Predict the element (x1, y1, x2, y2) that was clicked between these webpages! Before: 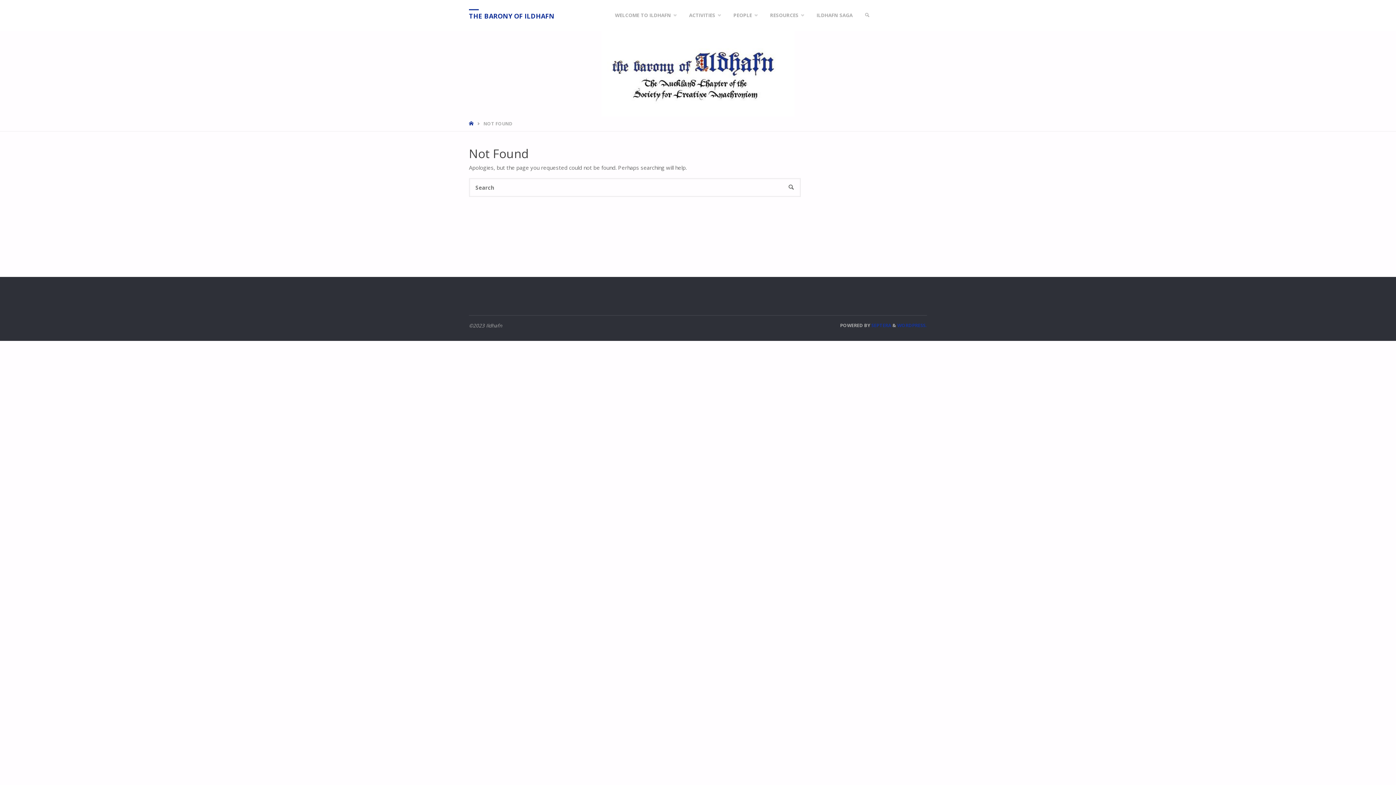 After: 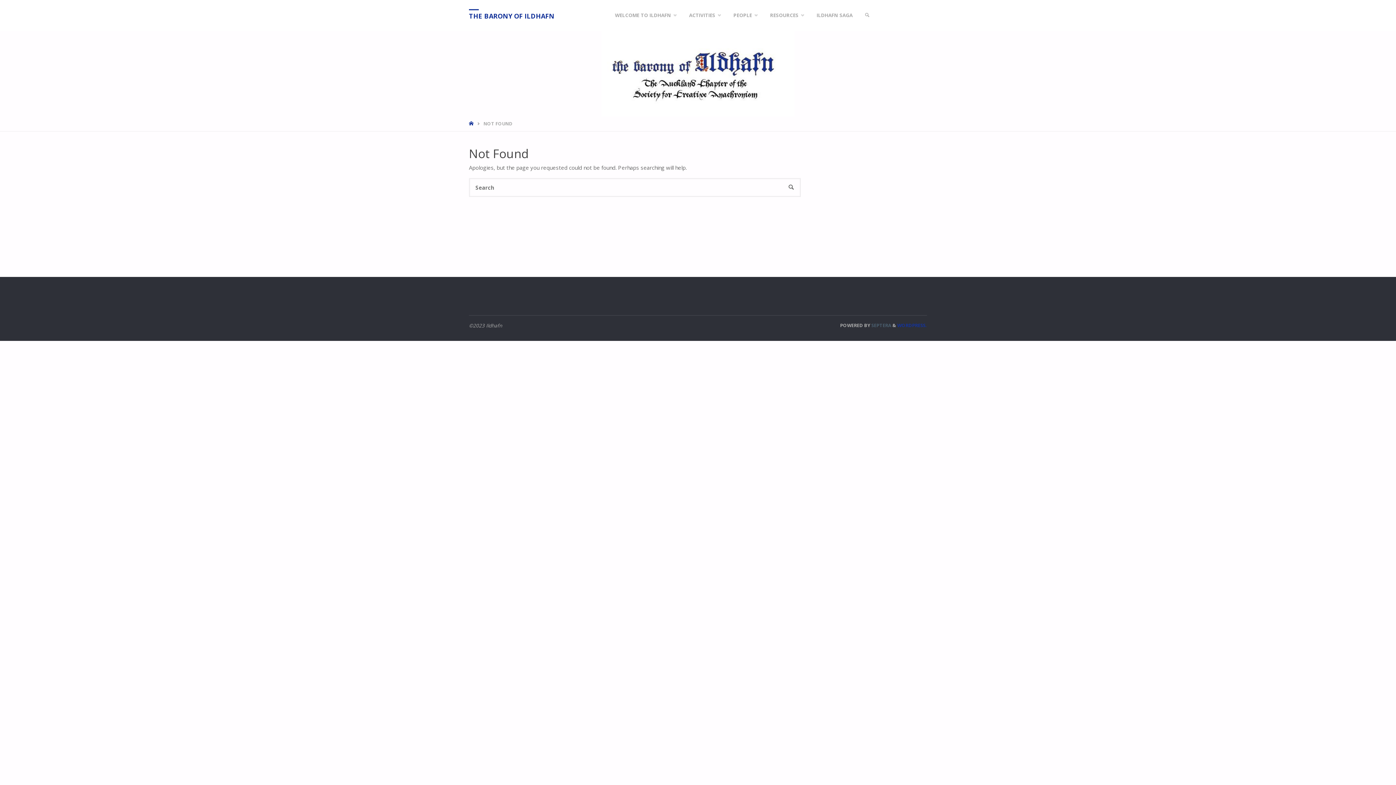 Action: bbox: (870, 322, 891, 328) label:  SEPTERA